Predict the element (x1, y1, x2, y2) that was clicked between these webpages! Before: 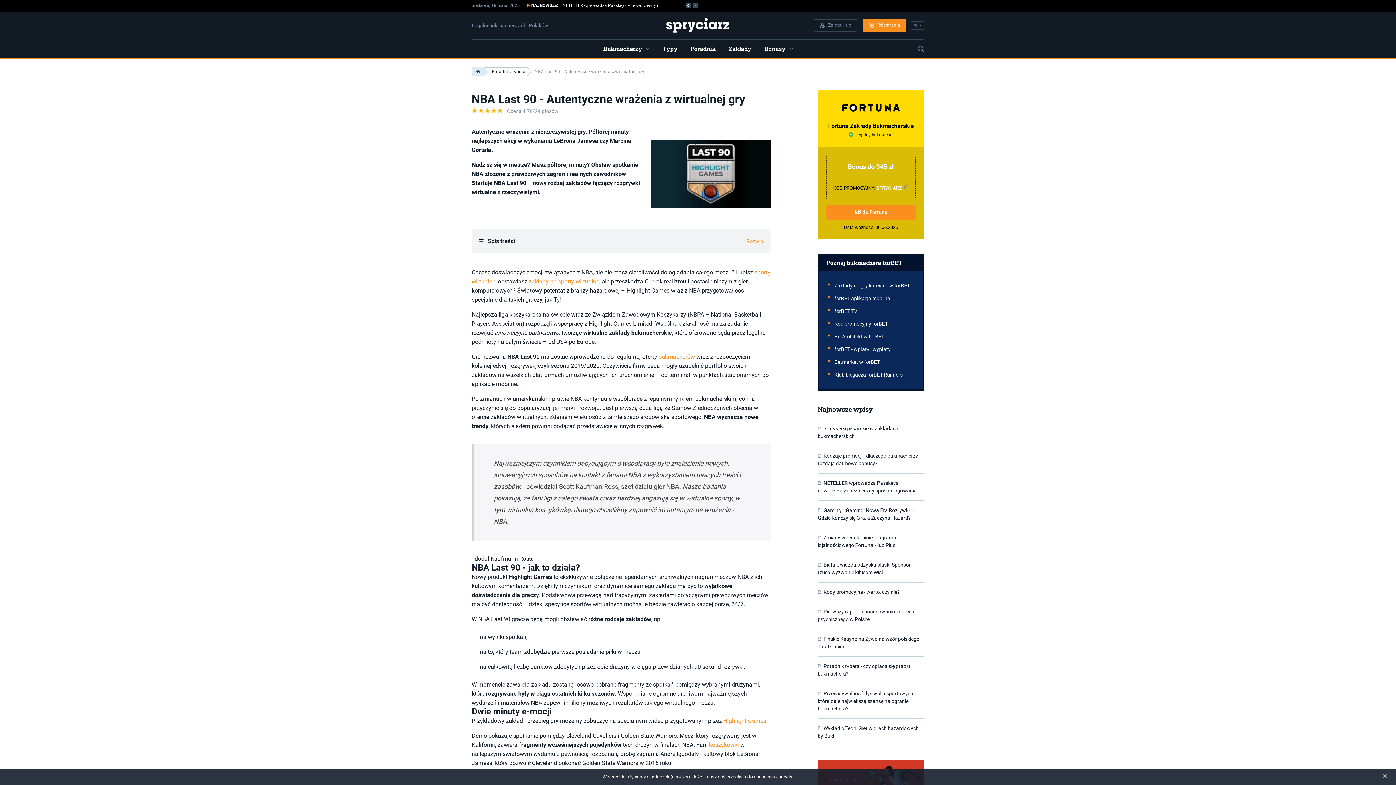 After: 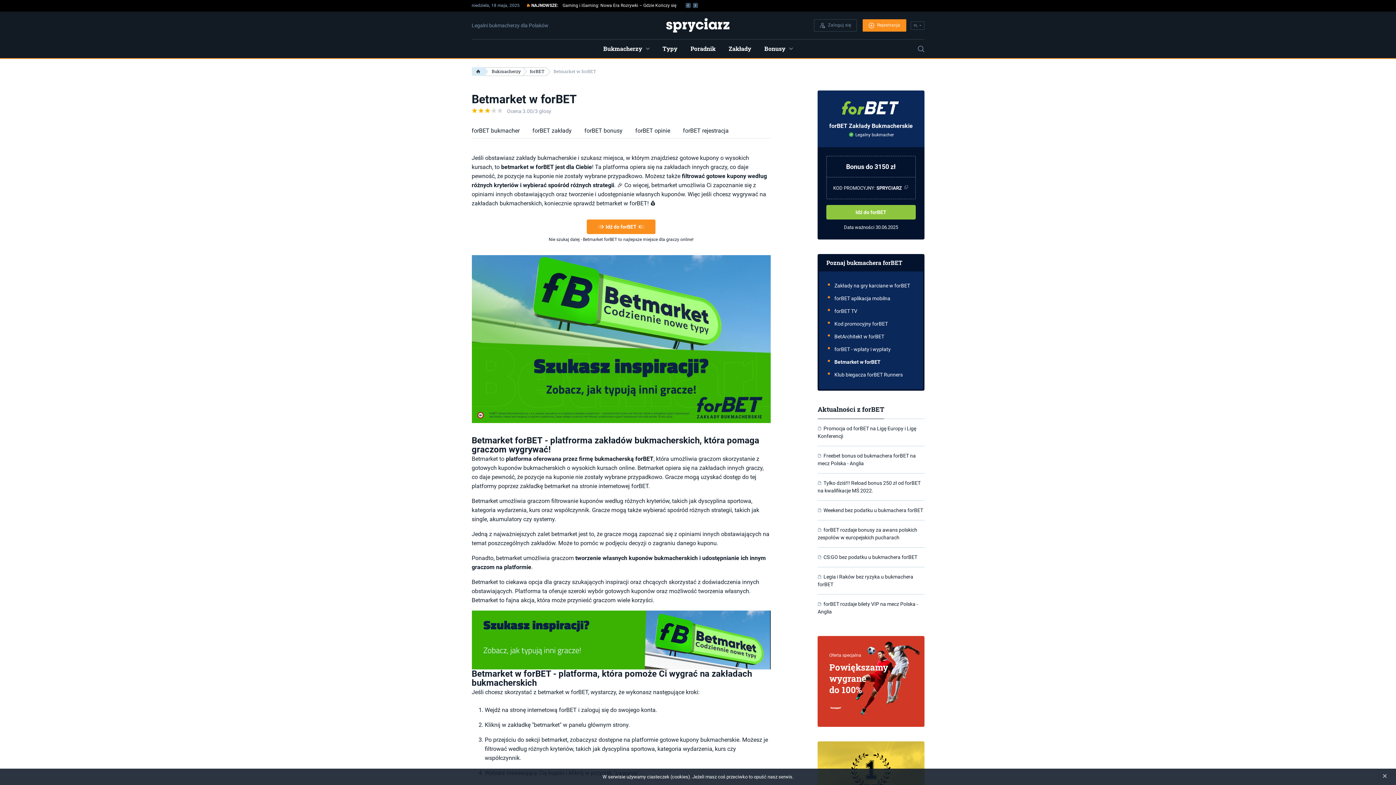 Action: label: Betmarket w forBET bbox: (834, 359, 880, 365)